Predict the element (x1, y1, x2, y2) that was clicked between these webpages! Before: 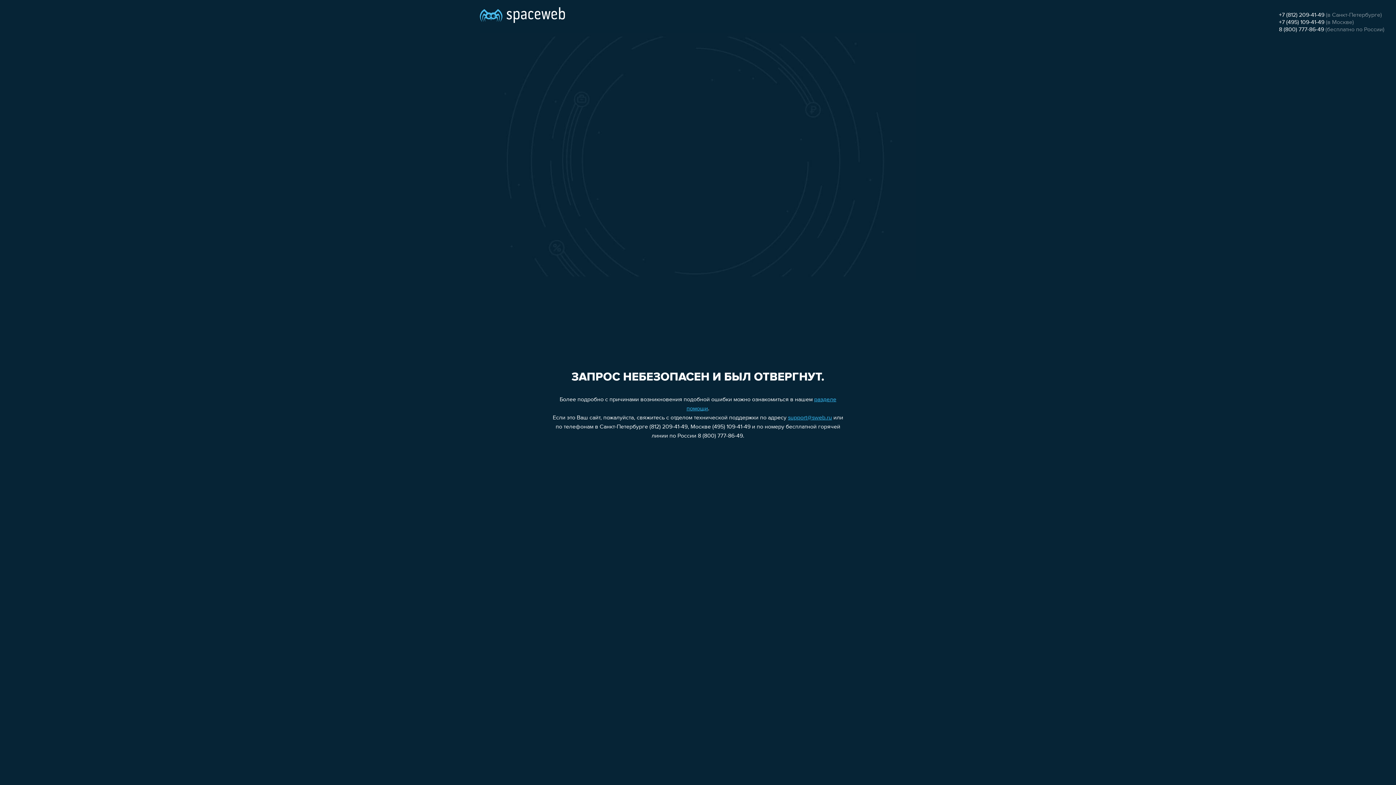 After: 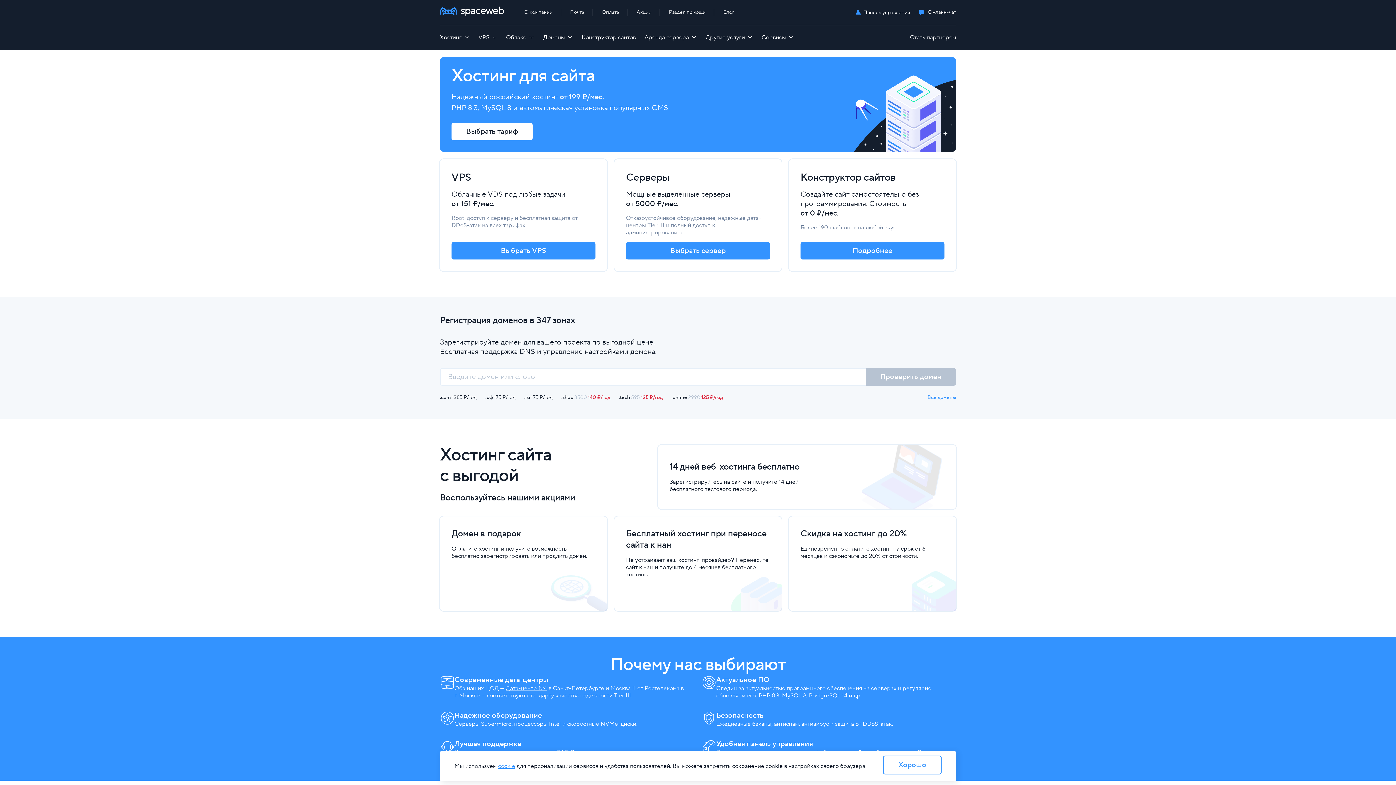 Action: bbox: (480, 0, 565, 25)